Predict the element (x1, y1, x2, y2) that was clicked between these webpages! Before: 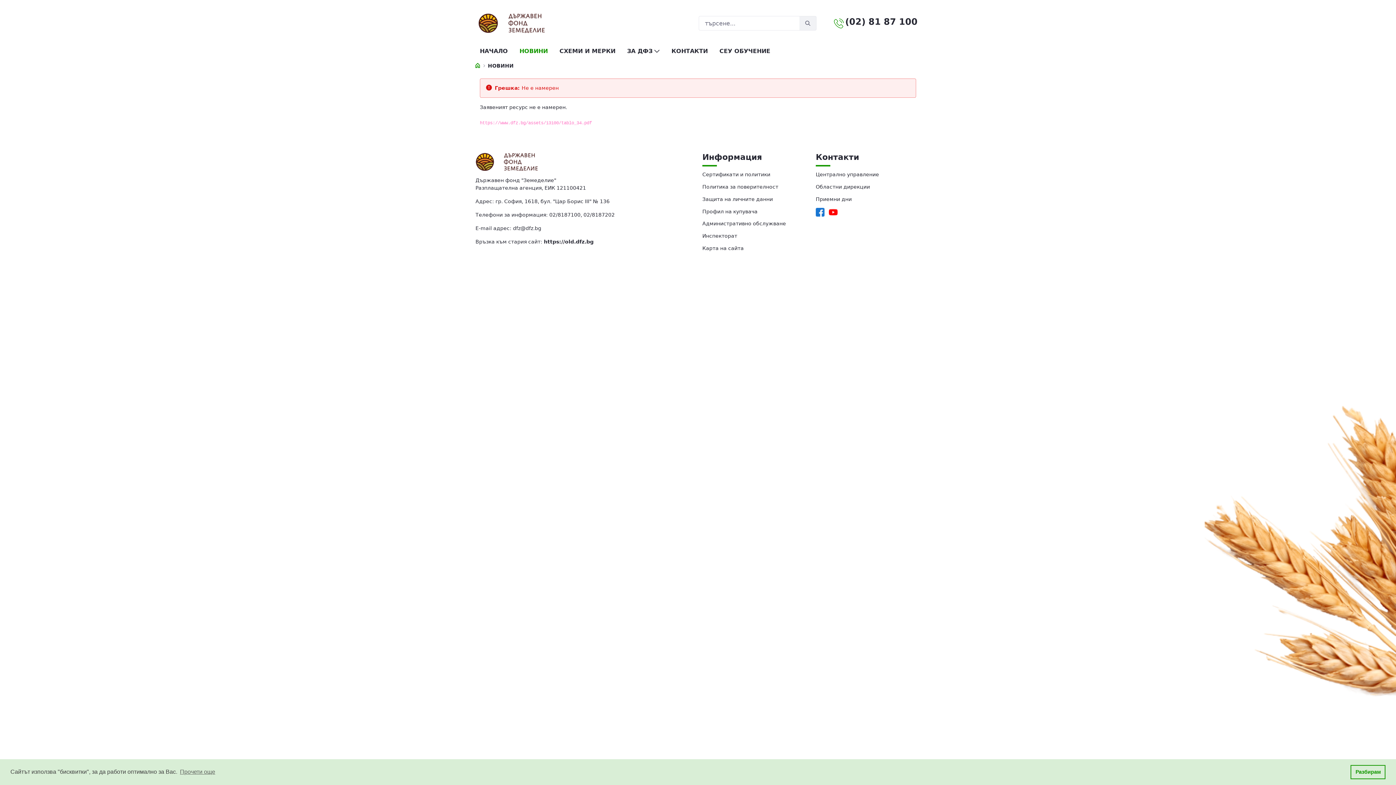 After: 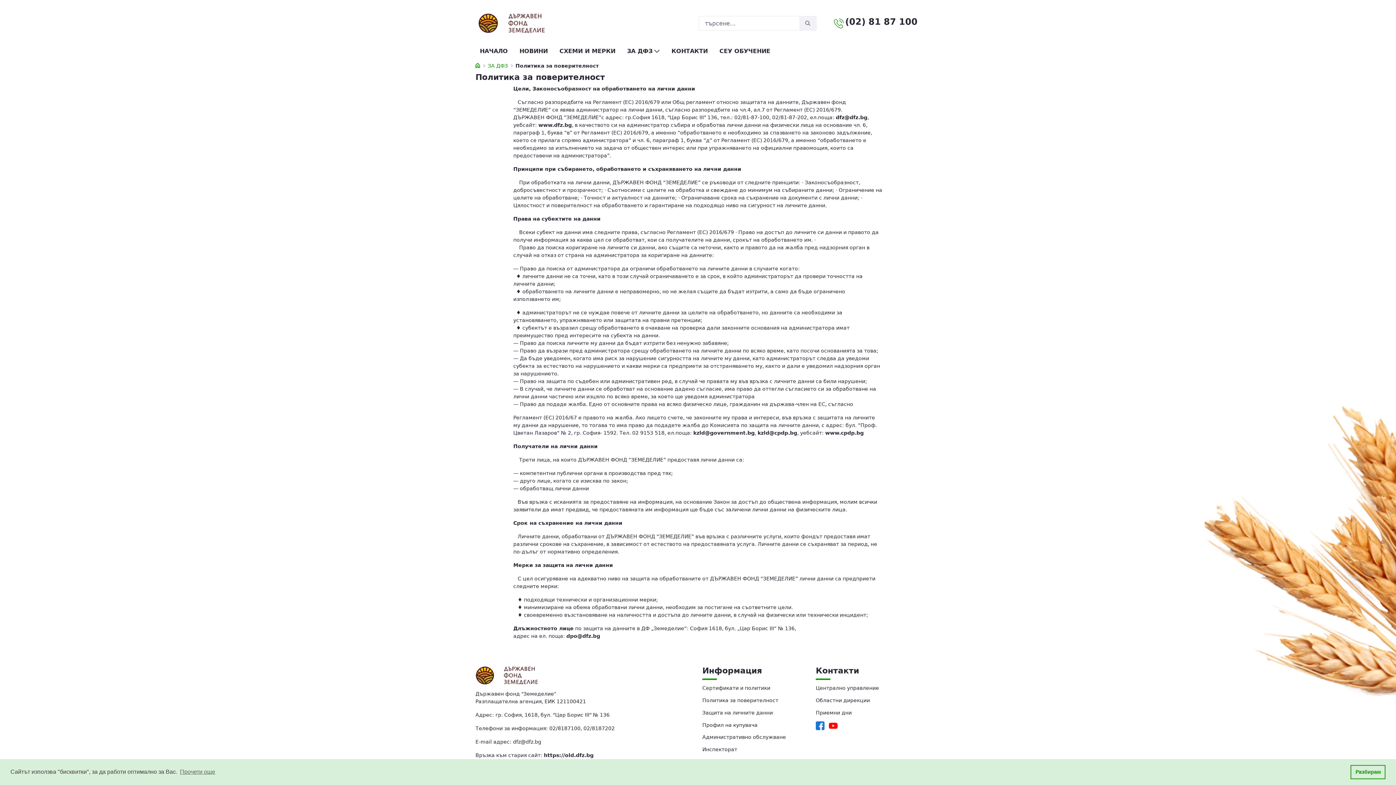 Action: bbox: (702, 184, 778, 189) label: Политика за поверителност